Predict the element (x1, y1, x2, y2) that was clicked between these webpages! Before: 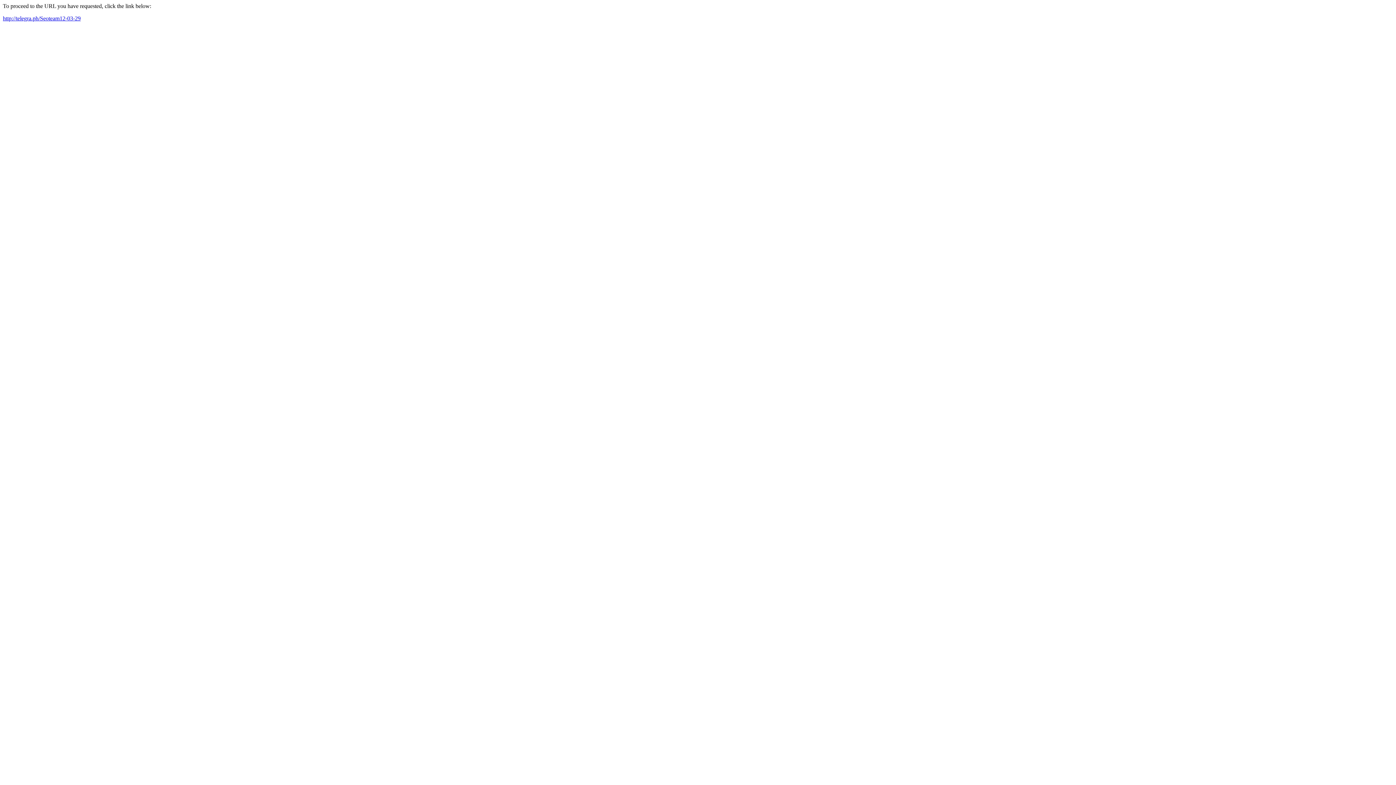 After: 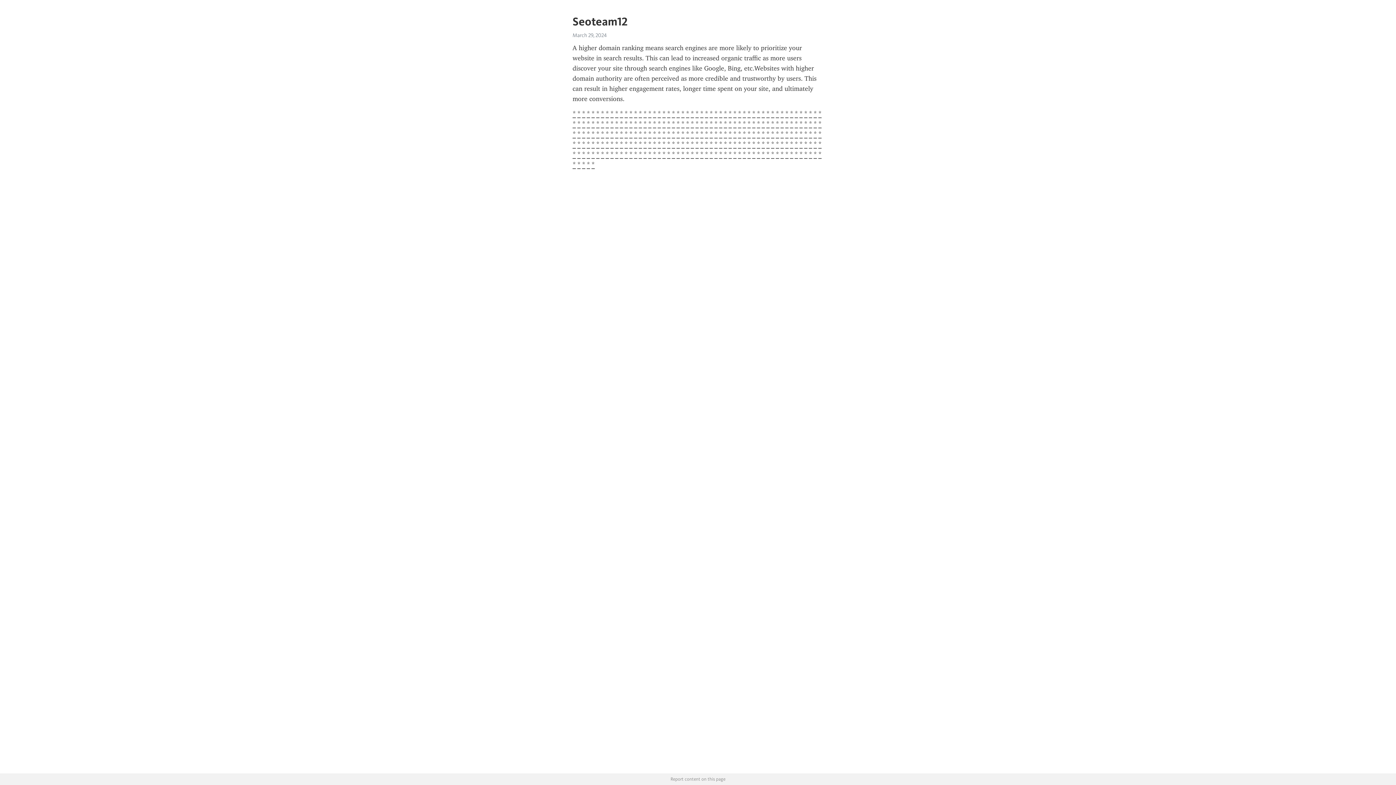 Action: label: http://telegra.ph/Seoteam12-03-29 bbox: (2, 15, 80, 21)